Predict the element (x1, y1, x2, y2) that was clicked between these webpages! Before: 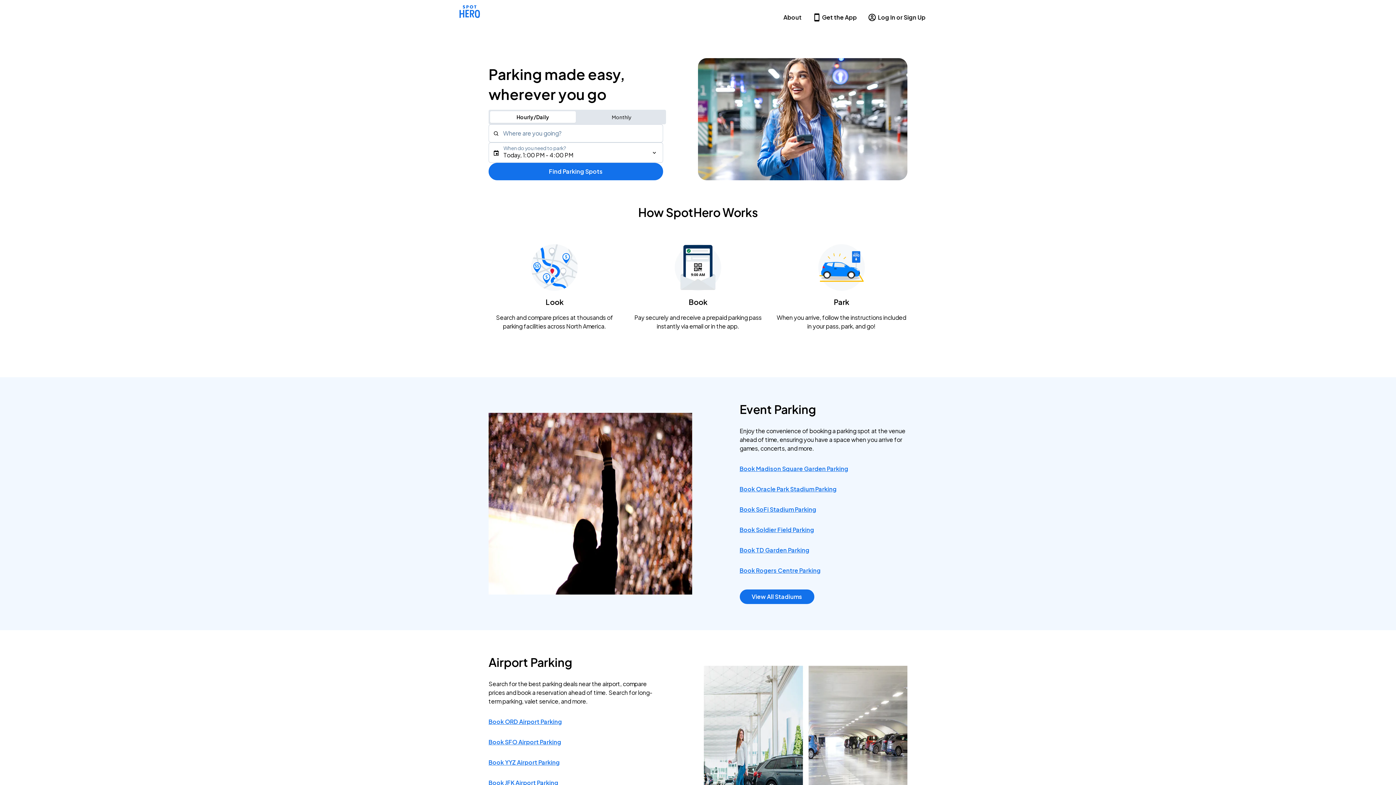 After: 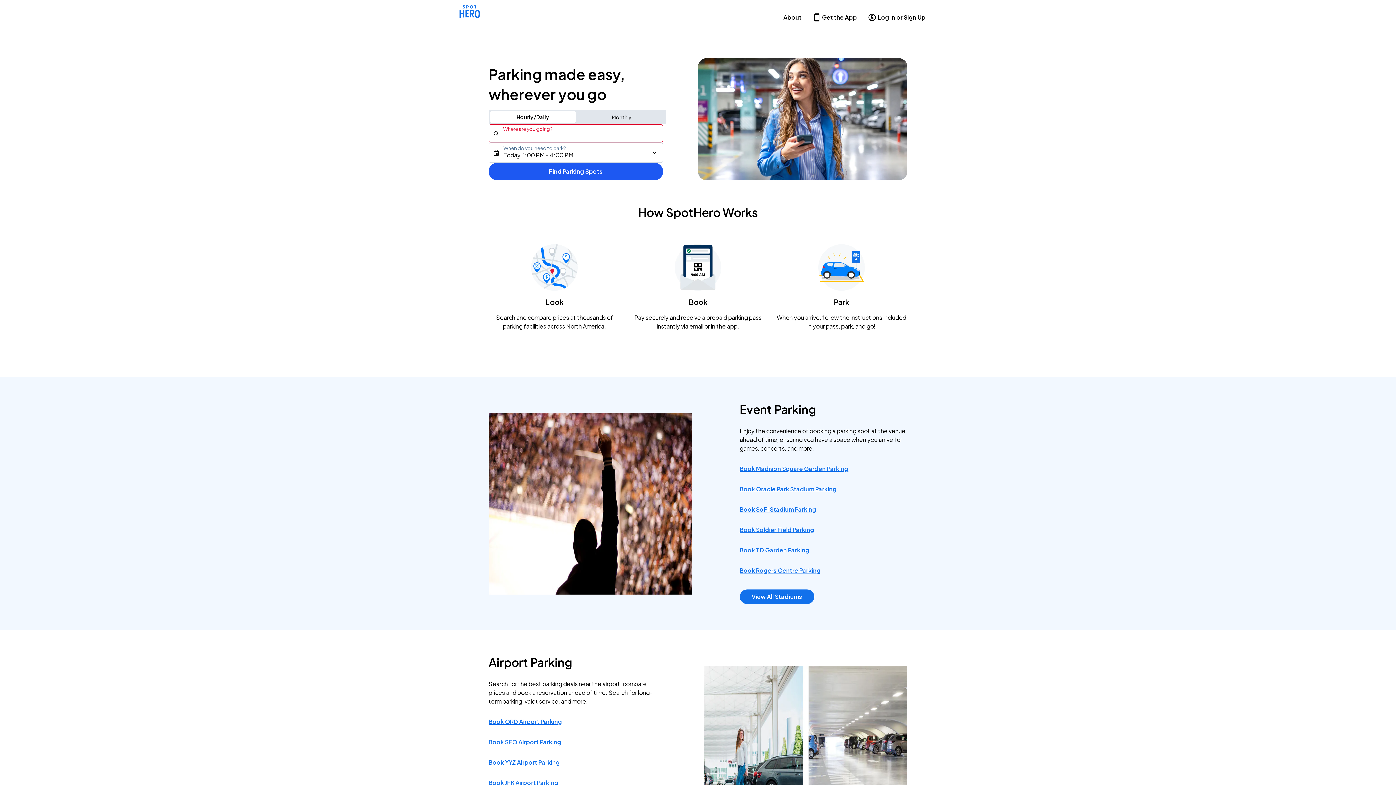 Action: label: Find Parking Spots bbox: (488, 162, 663, 180)